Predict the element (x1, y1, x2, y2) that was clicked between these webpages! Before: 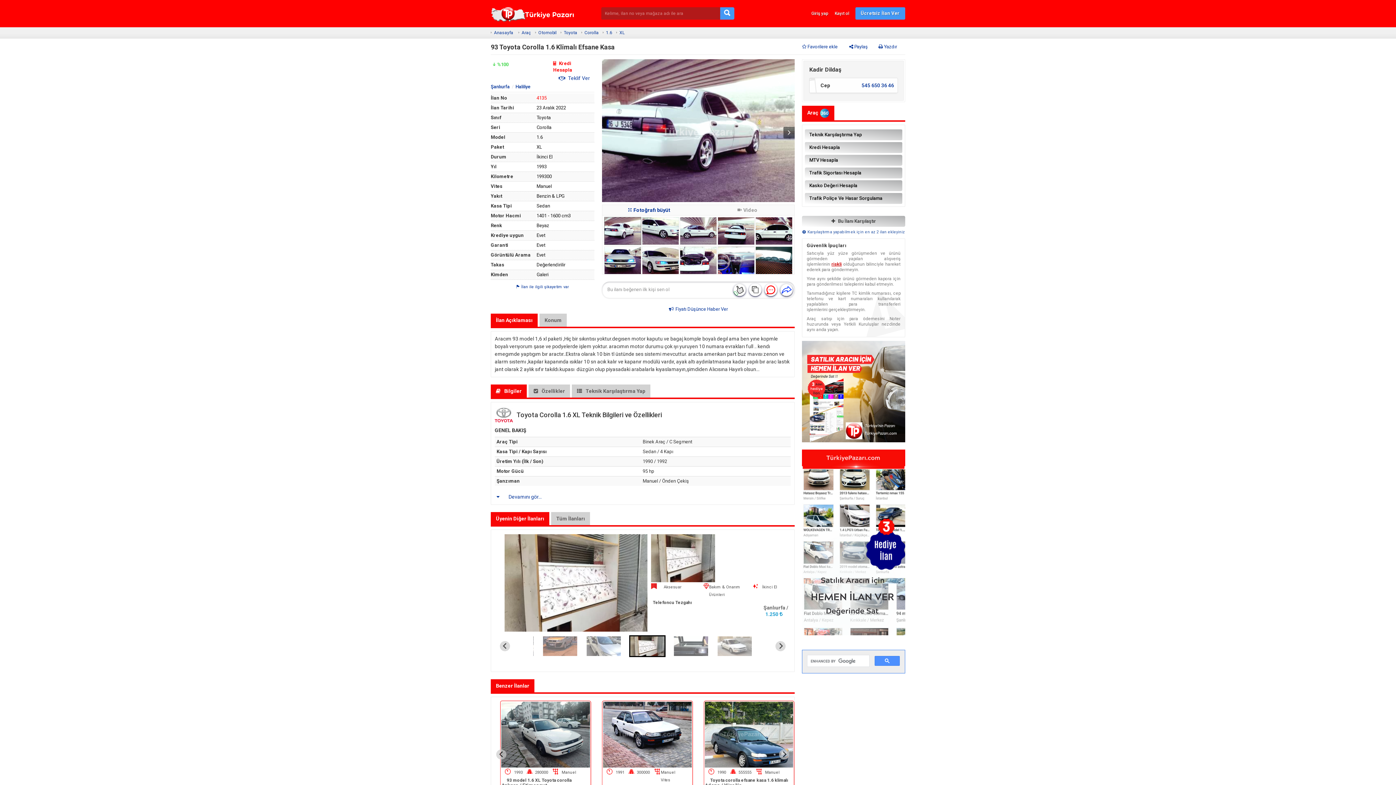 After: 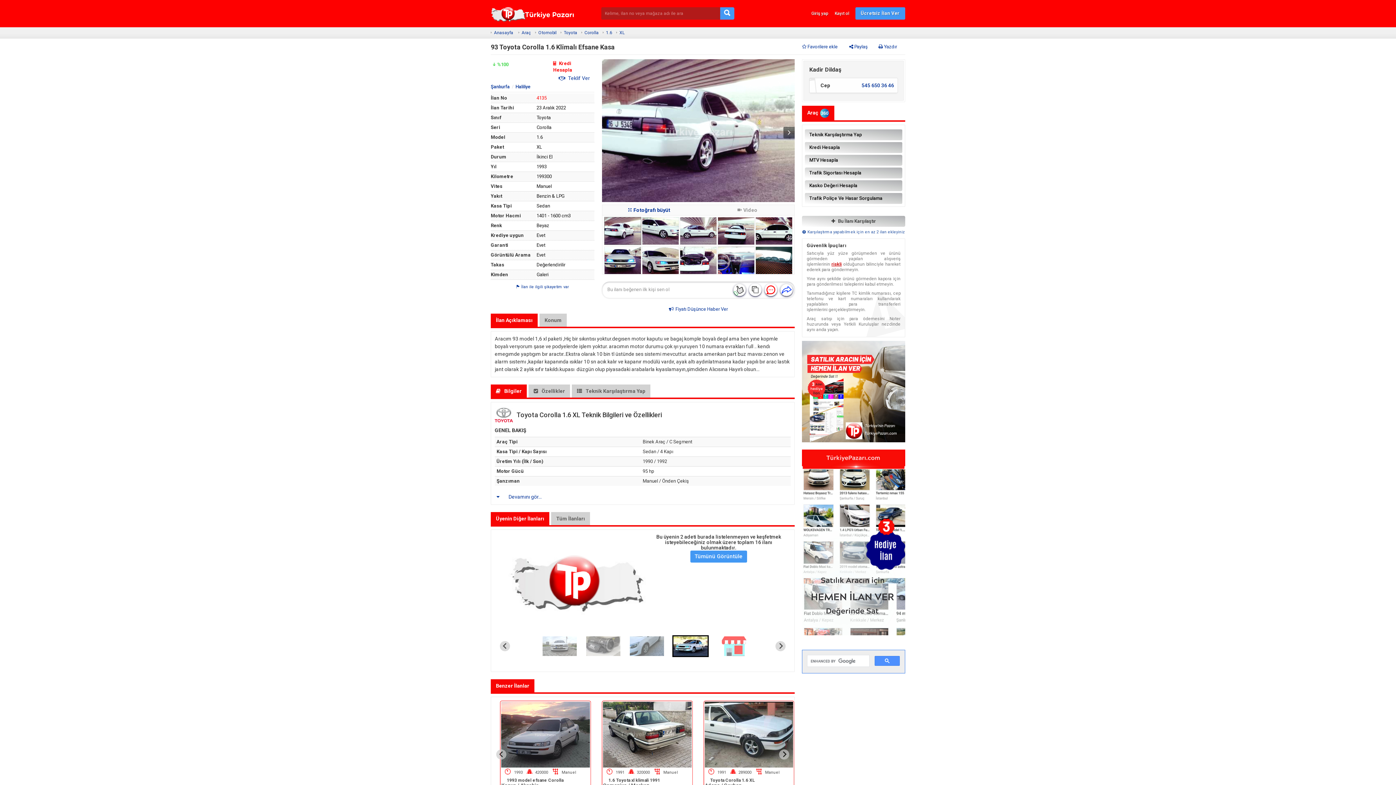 Action: bbox: (490, 384, 526, 397) label: Bilgiler